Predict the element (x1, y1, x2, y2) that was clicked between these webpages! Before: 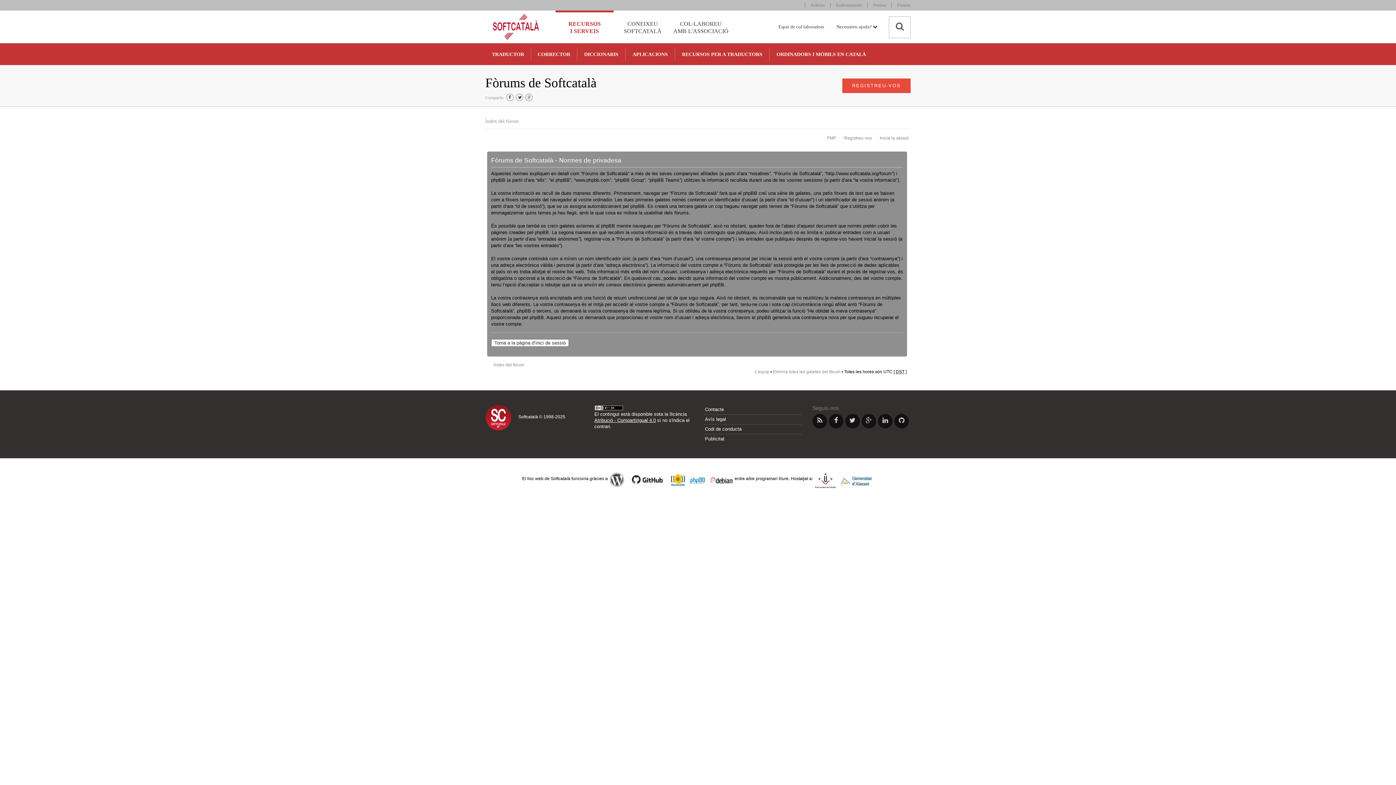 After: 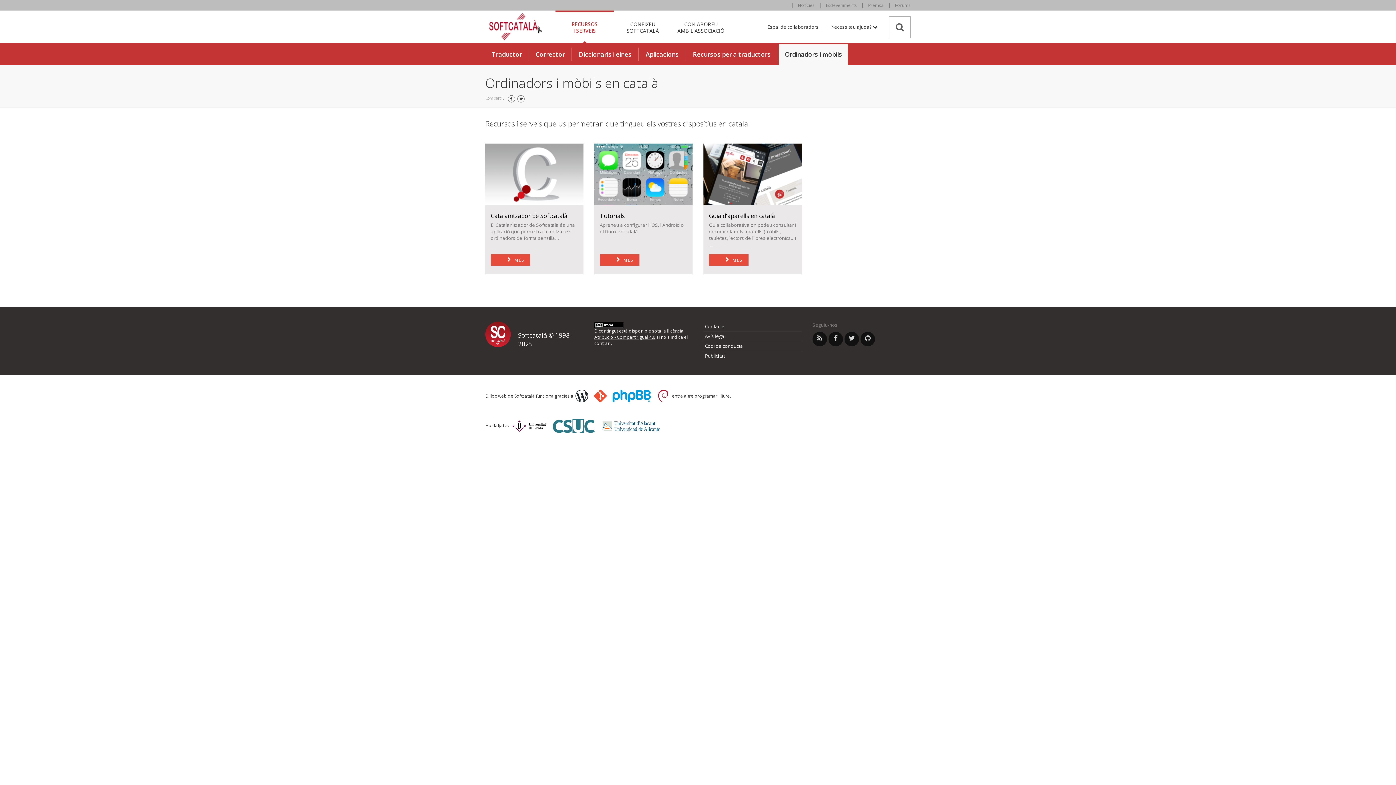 Action: label: ORDINADORS I MÒBILS EN CATALÀ bbox: (770, 44, 872, 65)